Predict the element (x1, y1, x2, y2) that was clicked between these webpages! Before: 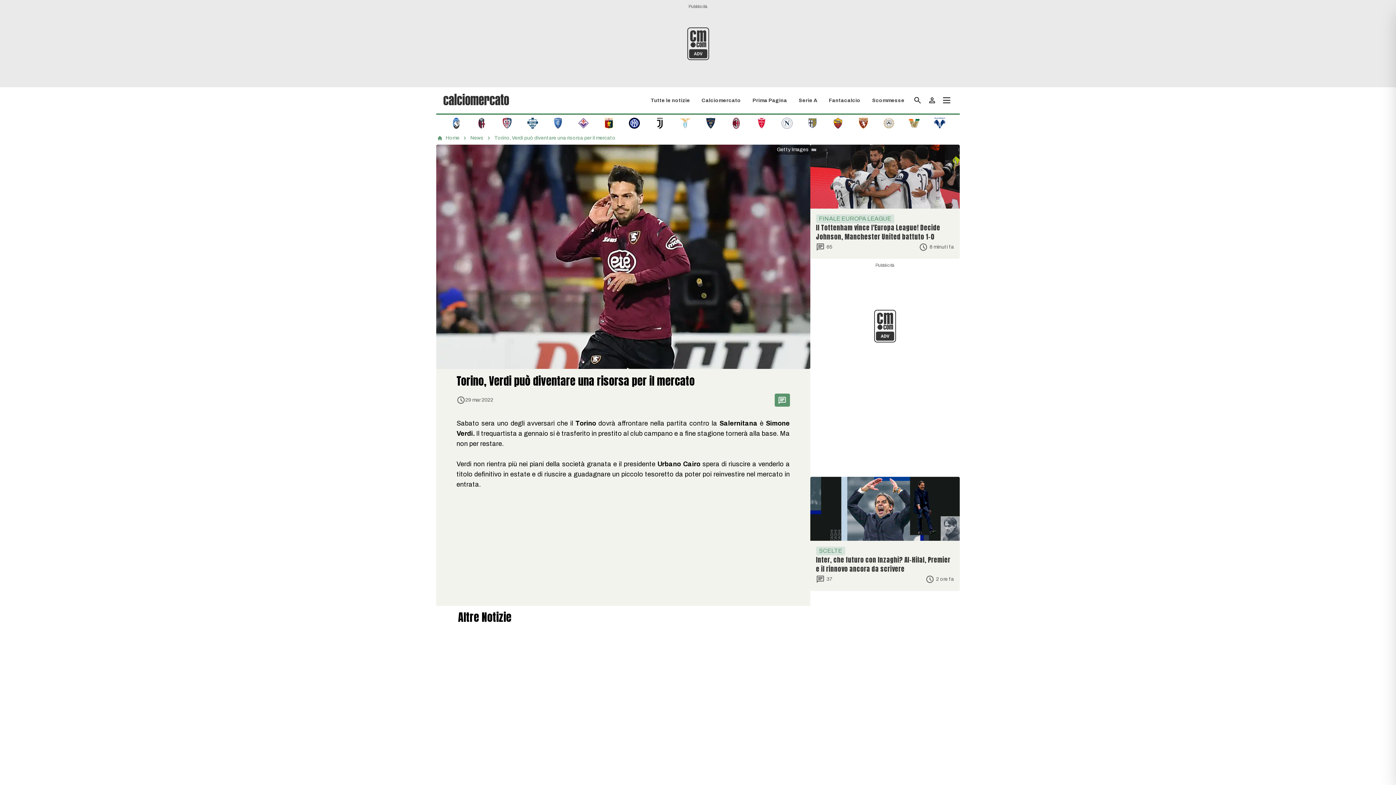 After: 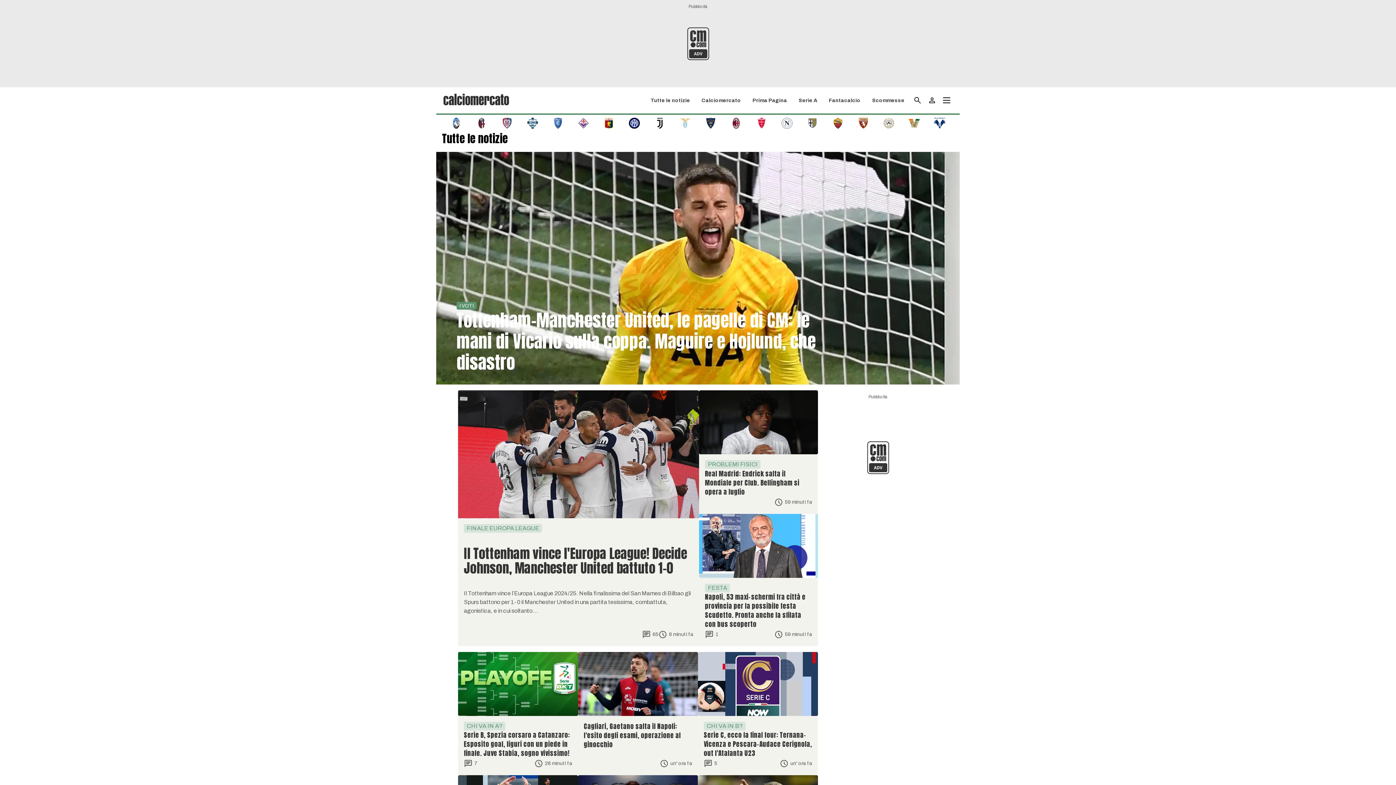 Action: bbox: (650, 97, 690, 103) label: Tutte le notizie